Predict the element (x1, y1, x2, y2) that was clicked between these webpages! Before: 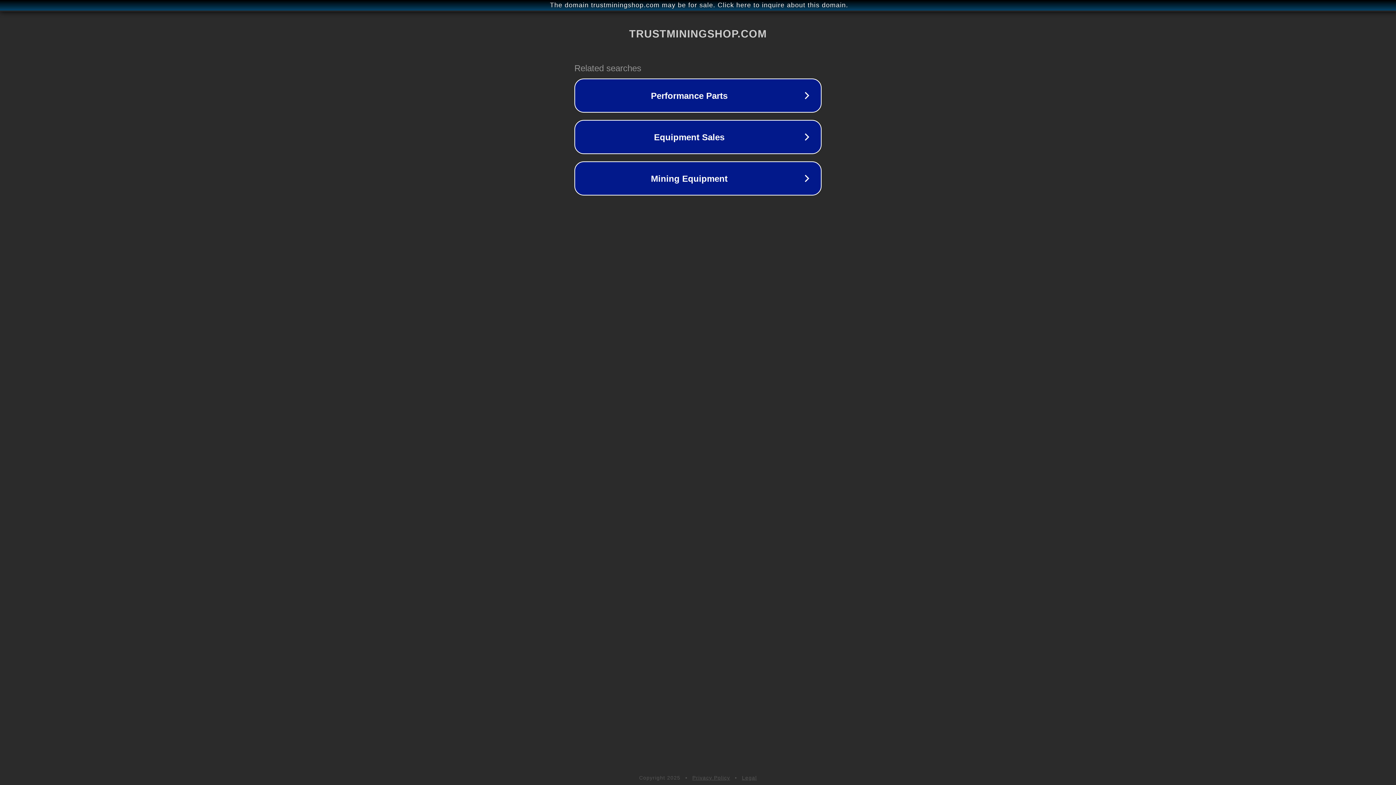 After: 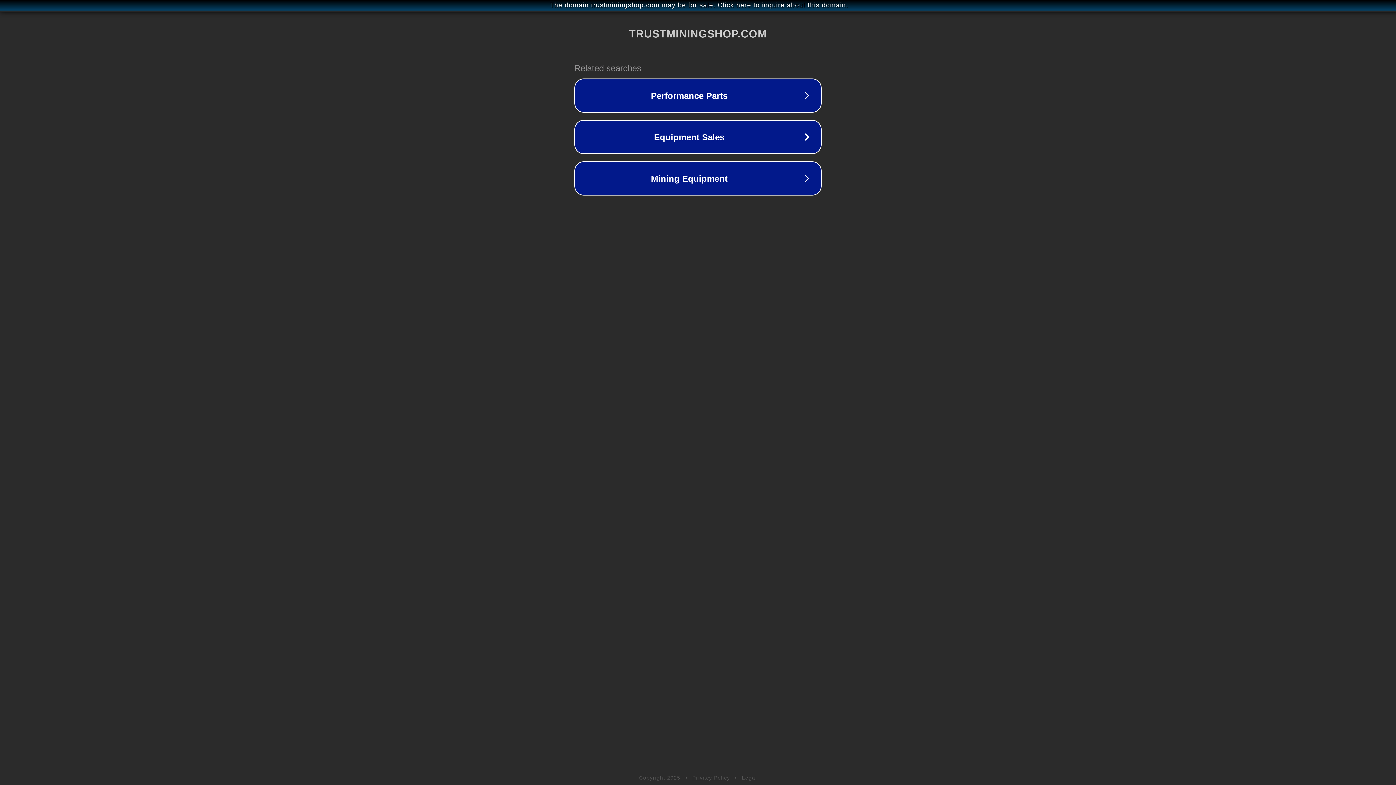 Action: bbox: (692, 775, 730, 781) label: Privacy Policy